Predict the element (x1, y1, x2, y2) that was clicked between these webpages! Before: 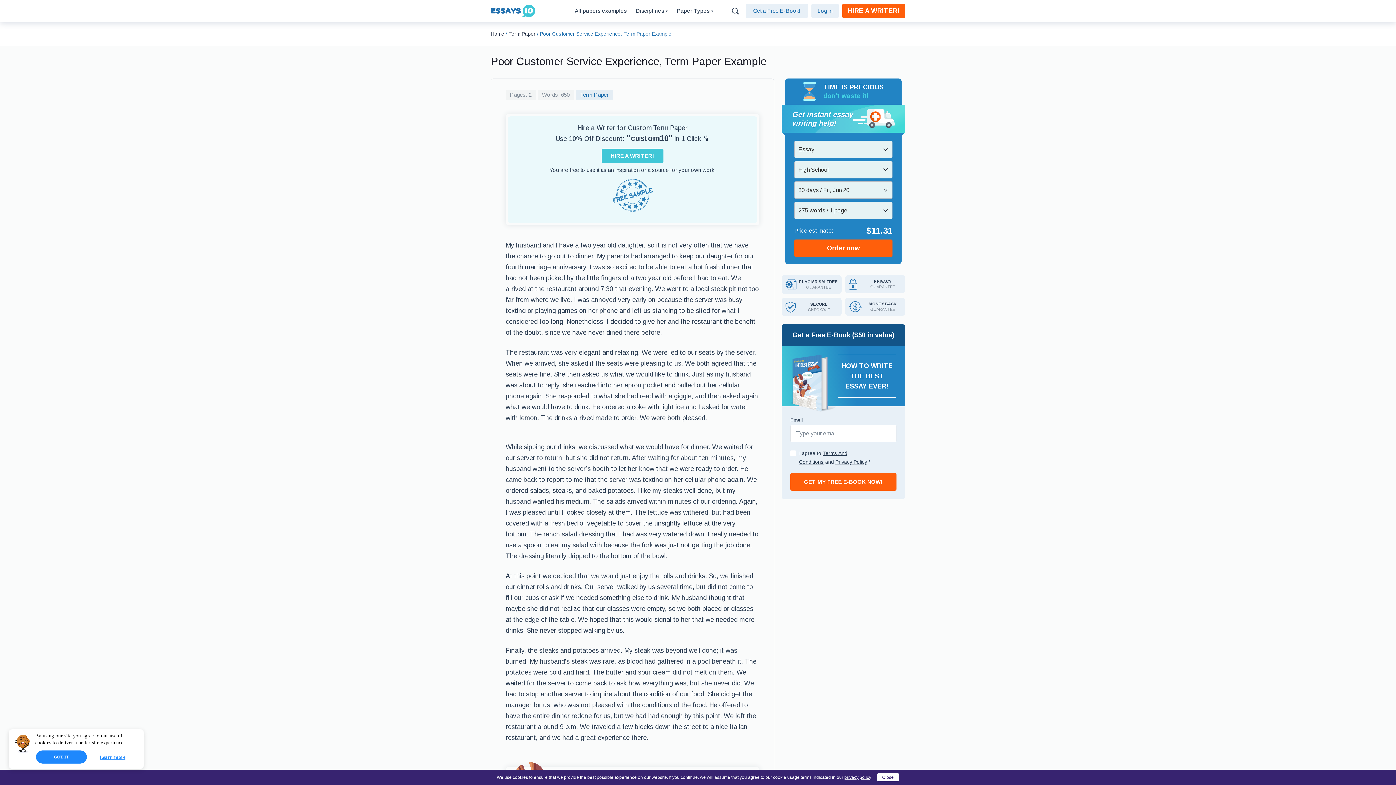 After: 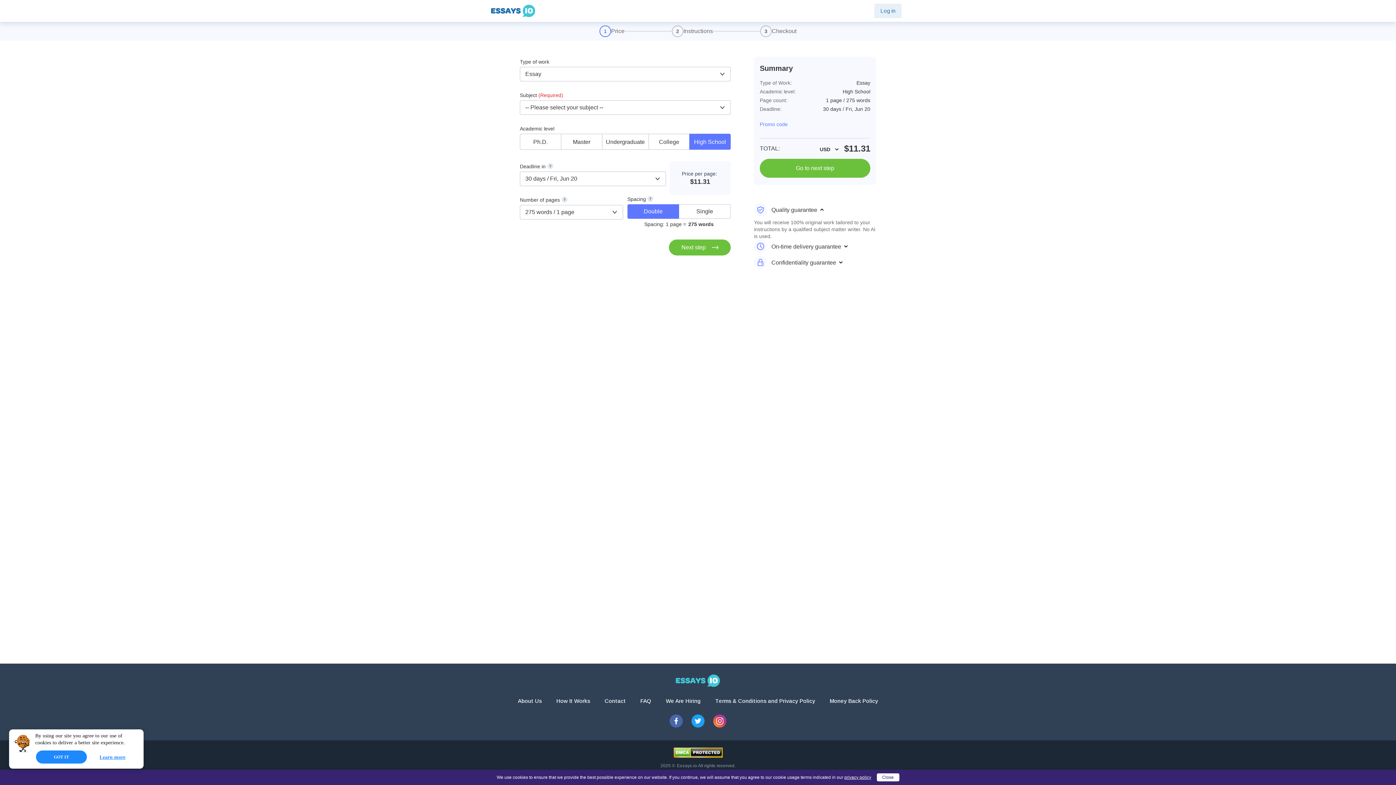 Action: label: Order now bbox: (794, 239, 892, 257)